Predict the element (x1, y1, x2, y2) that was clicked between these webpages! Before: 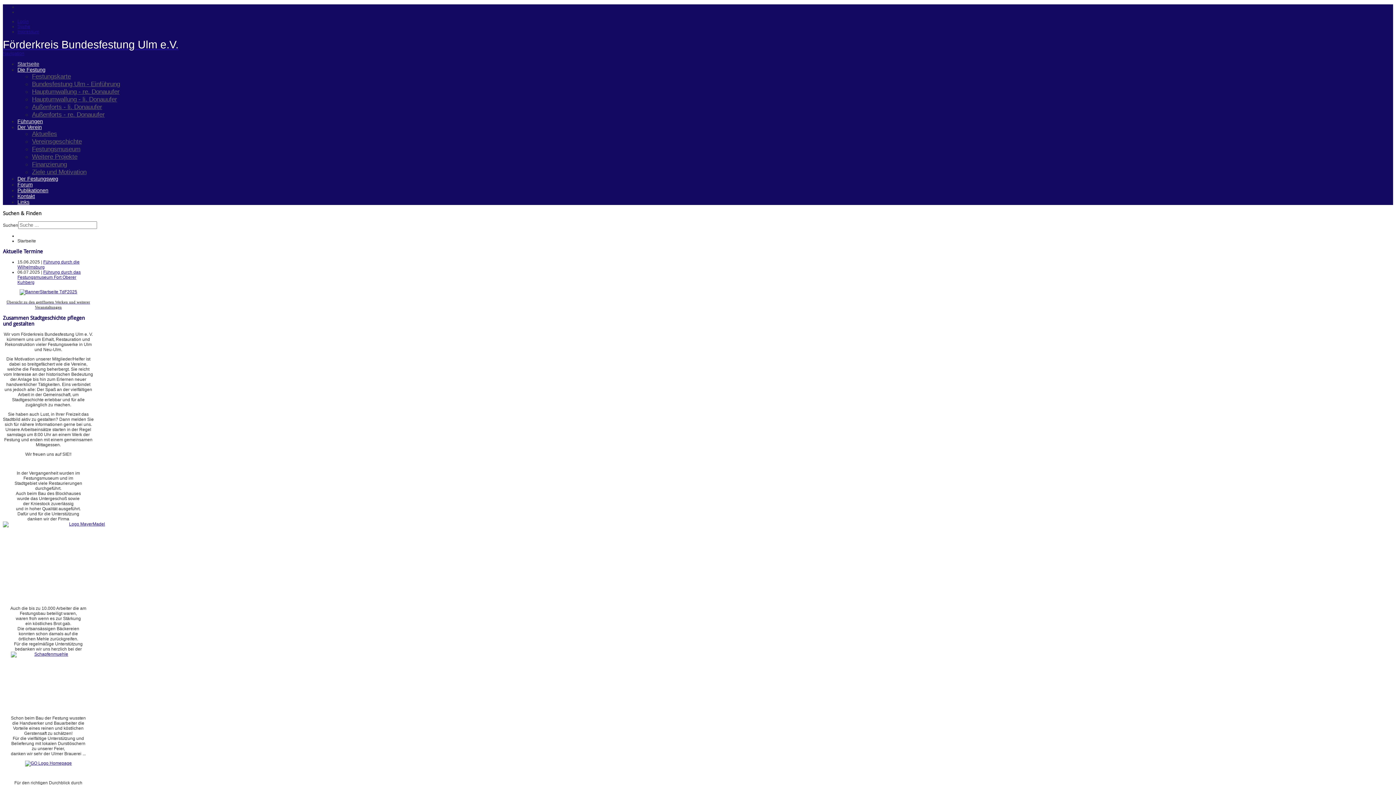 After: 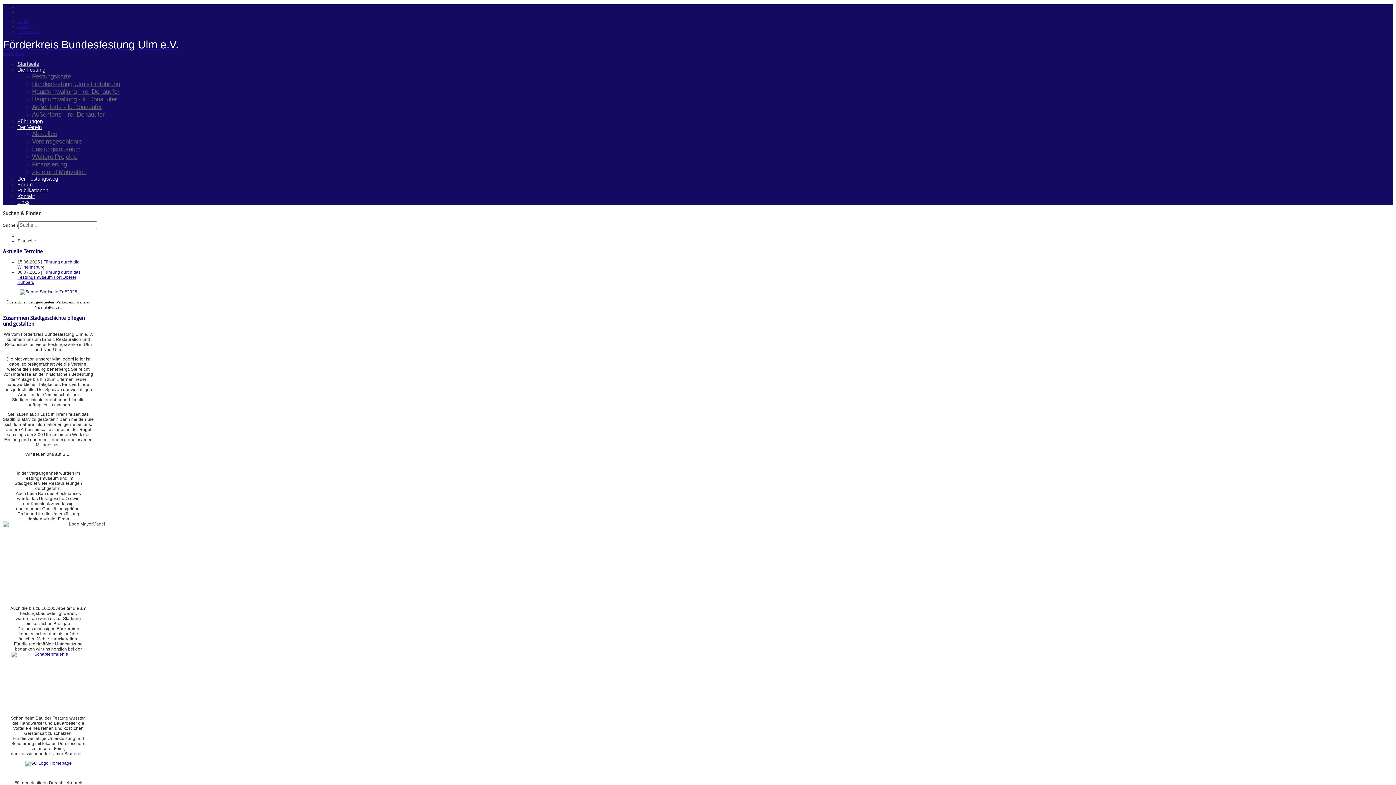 Action: bbox: (2, 521, 93, 592)